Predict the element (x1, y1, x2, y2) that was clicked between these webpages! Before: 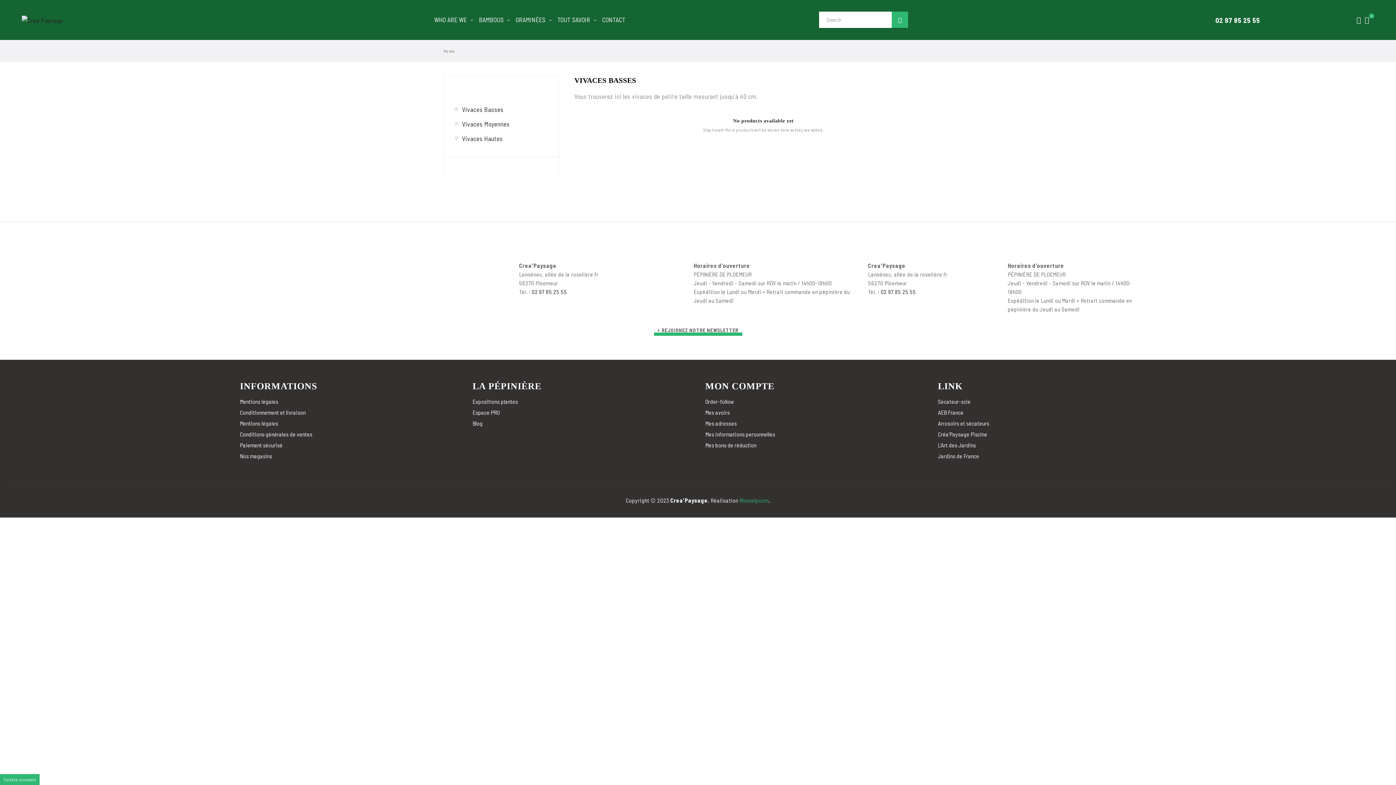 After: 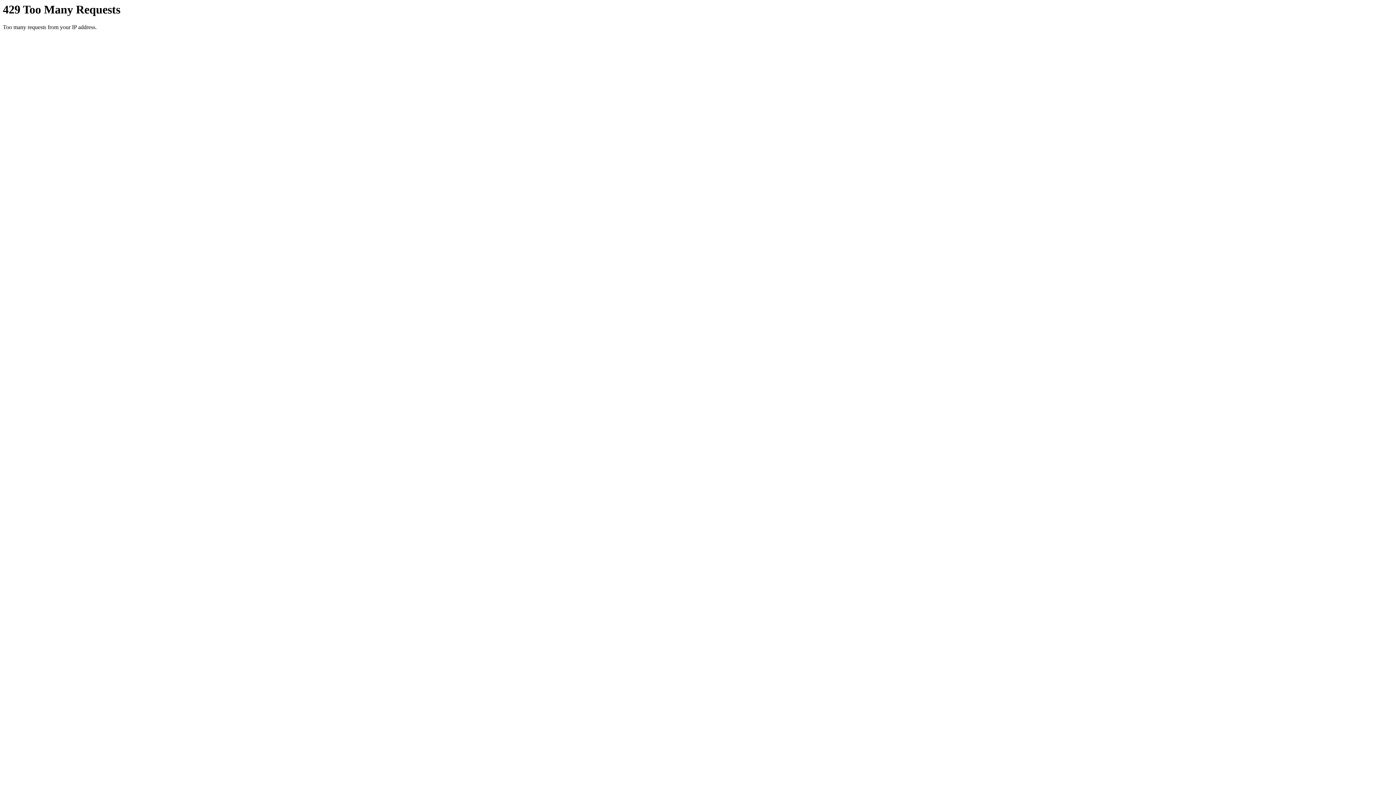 Action: label: Mes bons de réduction bbox: (705, 440, 756, 450)